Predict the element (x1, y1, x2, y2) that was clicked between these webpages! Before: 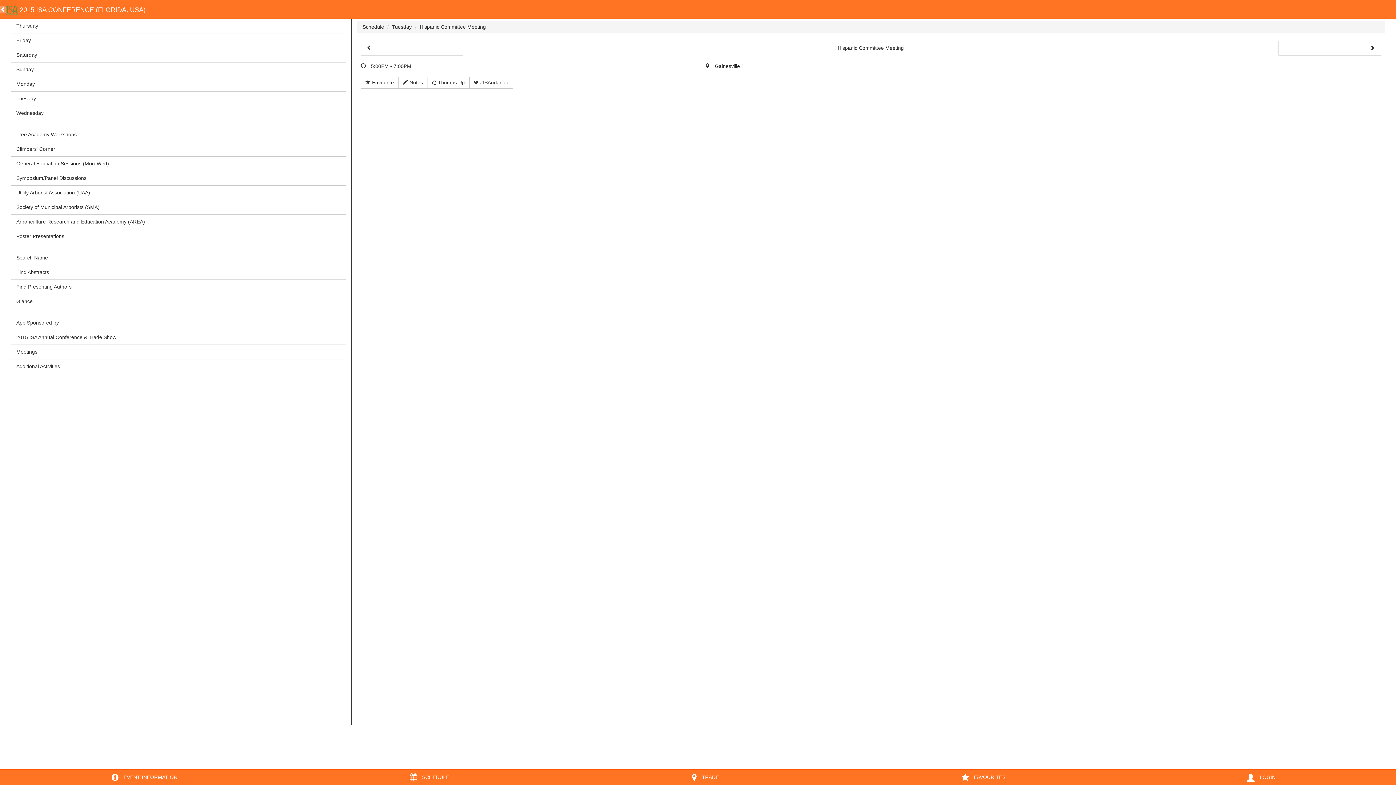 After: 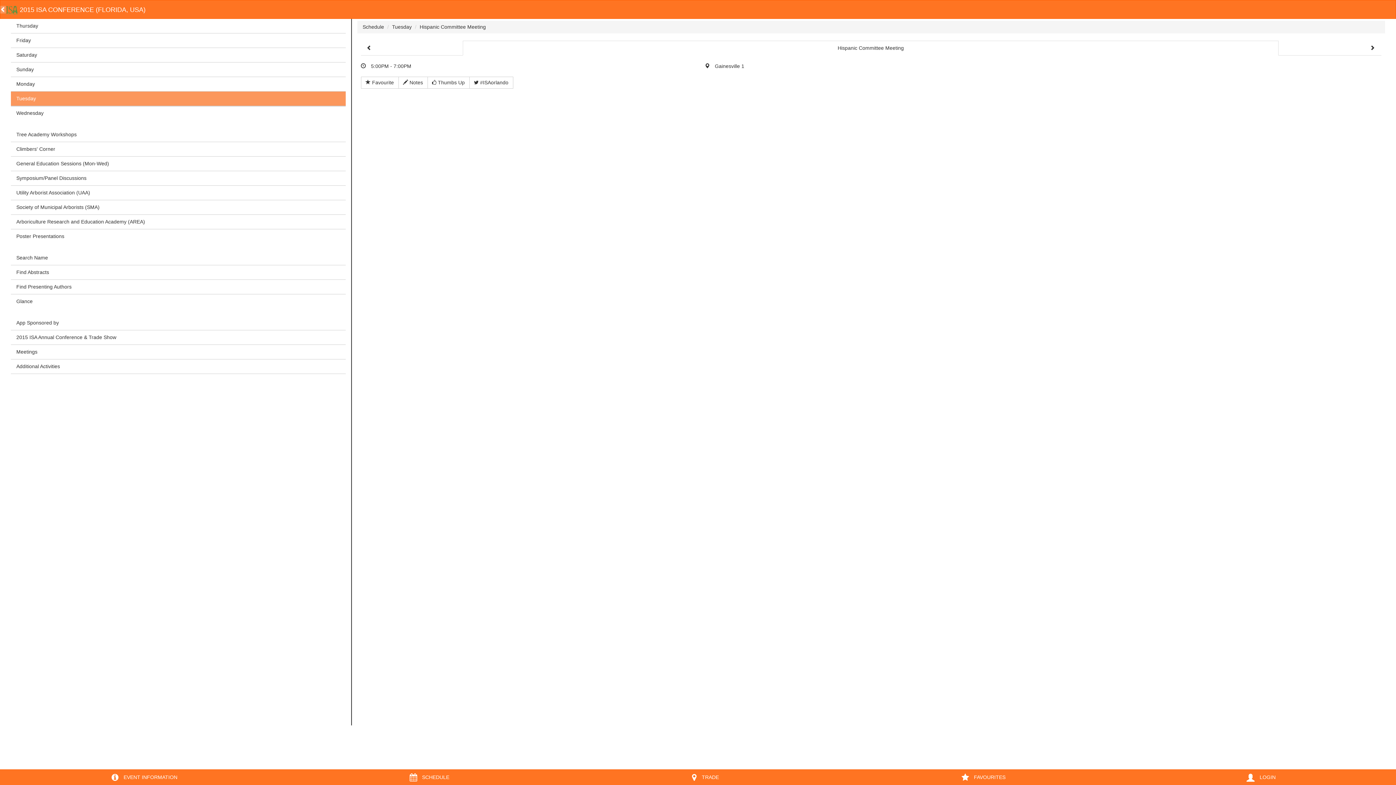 Action: bbox: (419, 24, 486, 29) label: Hispanic Committee Meeting